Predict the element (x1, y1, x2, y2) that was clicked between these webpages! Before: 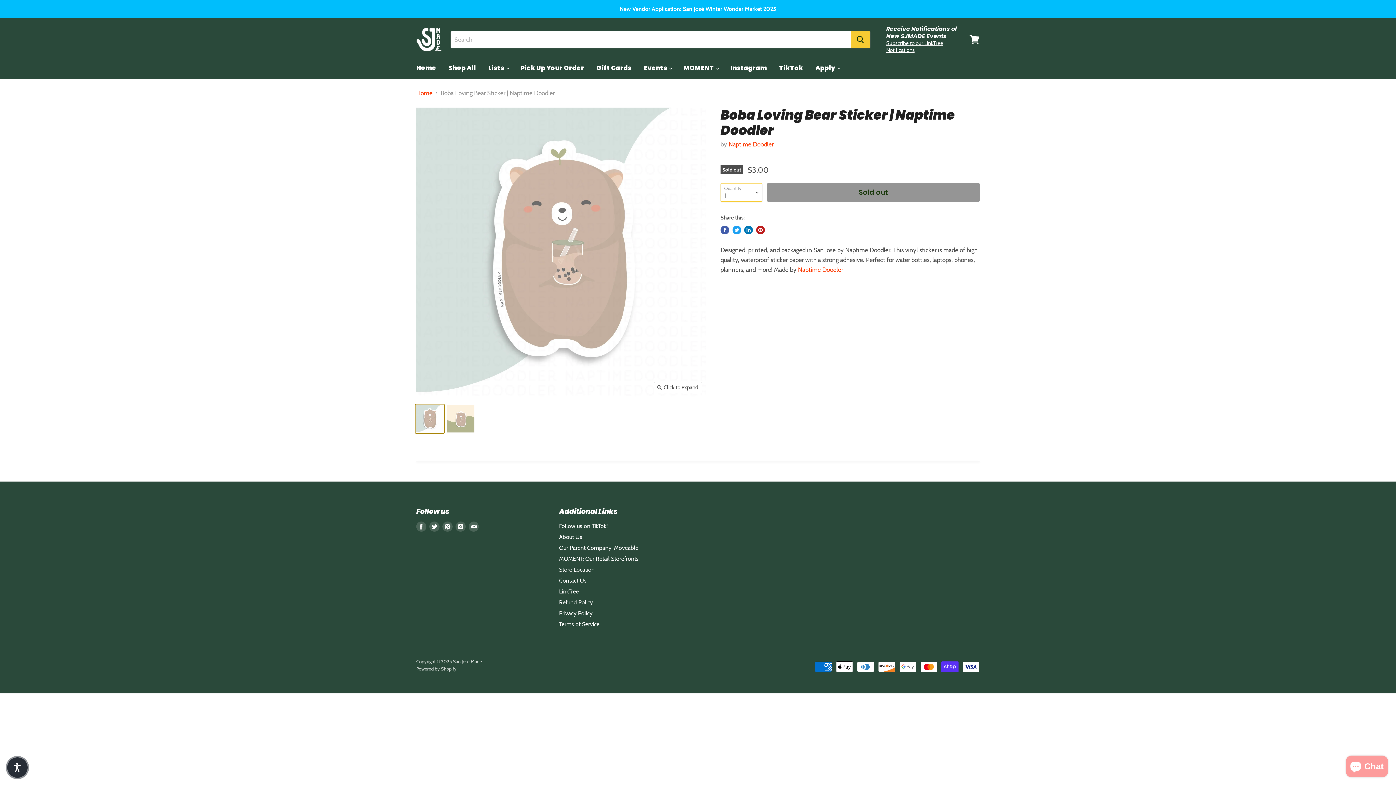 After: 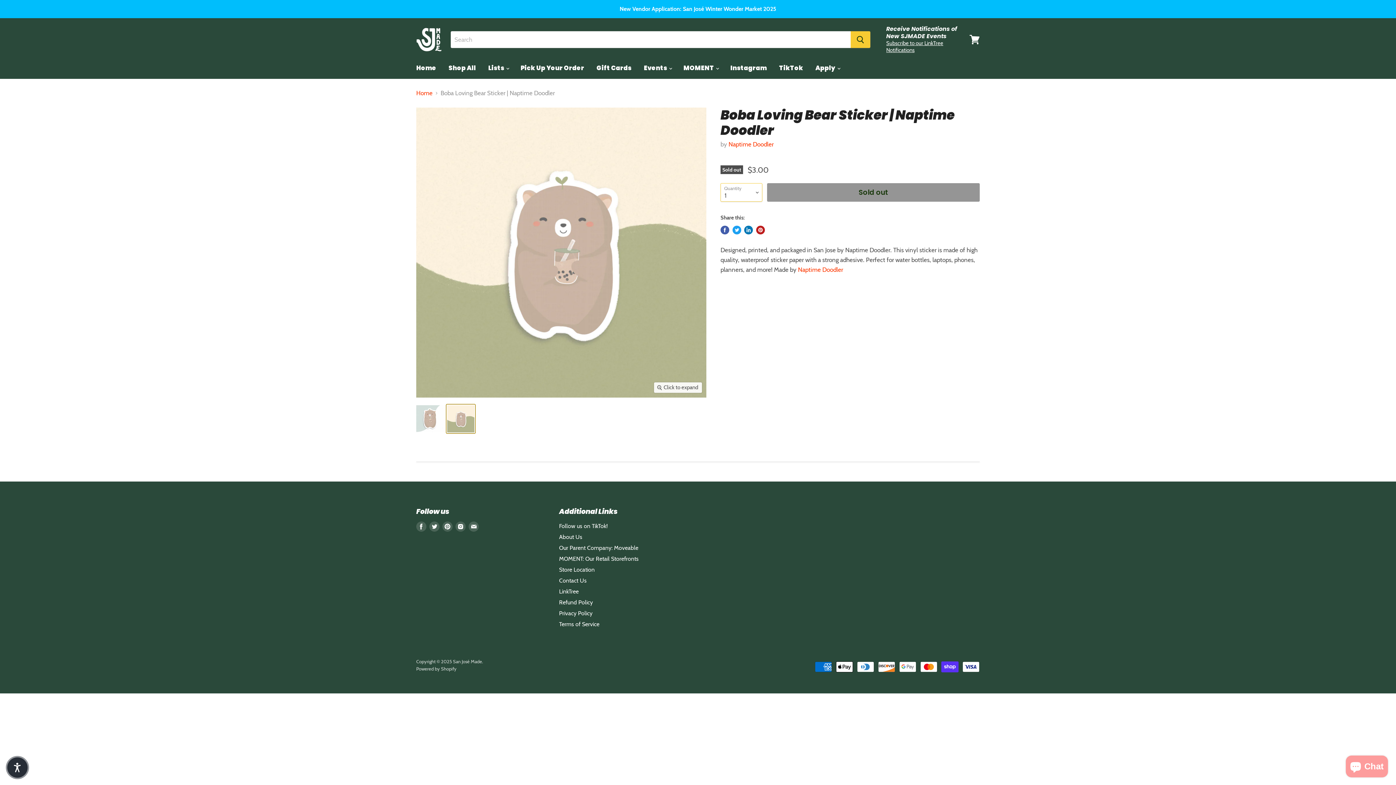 Action: bbox: (446, 404, 475, 433) label: Boba Loving Bear Sticker | Naptime Doodler thumbnail